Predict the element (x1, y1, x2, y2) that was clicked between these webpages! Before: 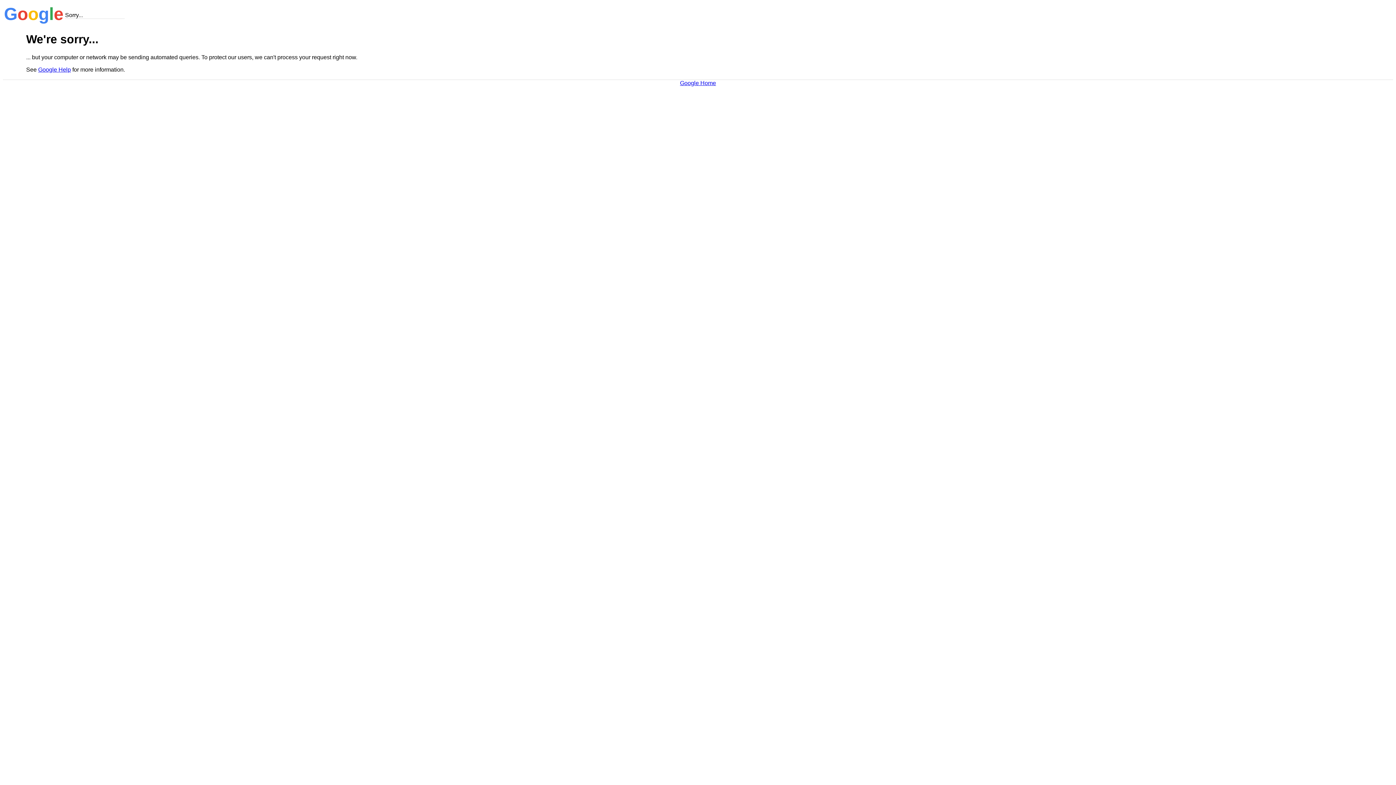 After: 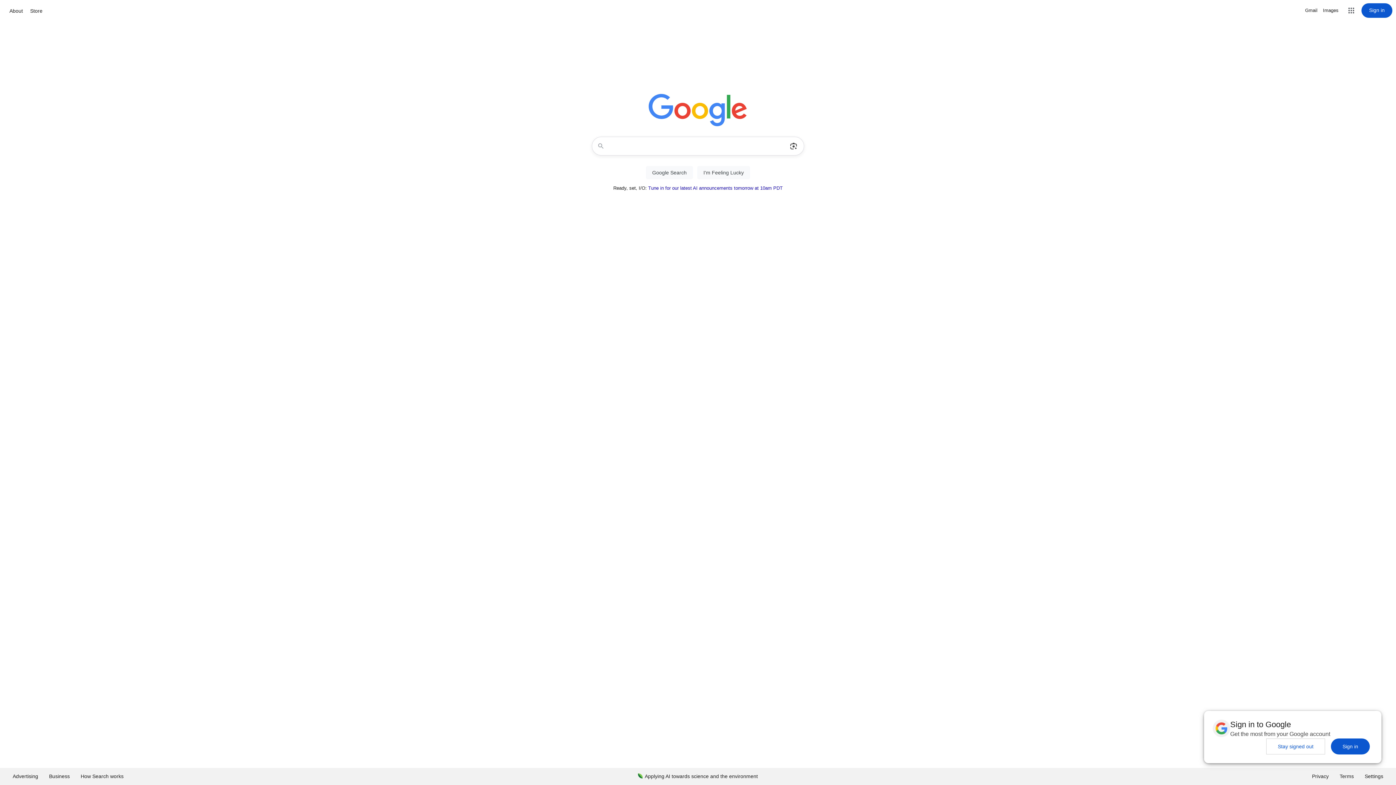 Action: label: Google Home bbox: (680, 79, 716, 86)